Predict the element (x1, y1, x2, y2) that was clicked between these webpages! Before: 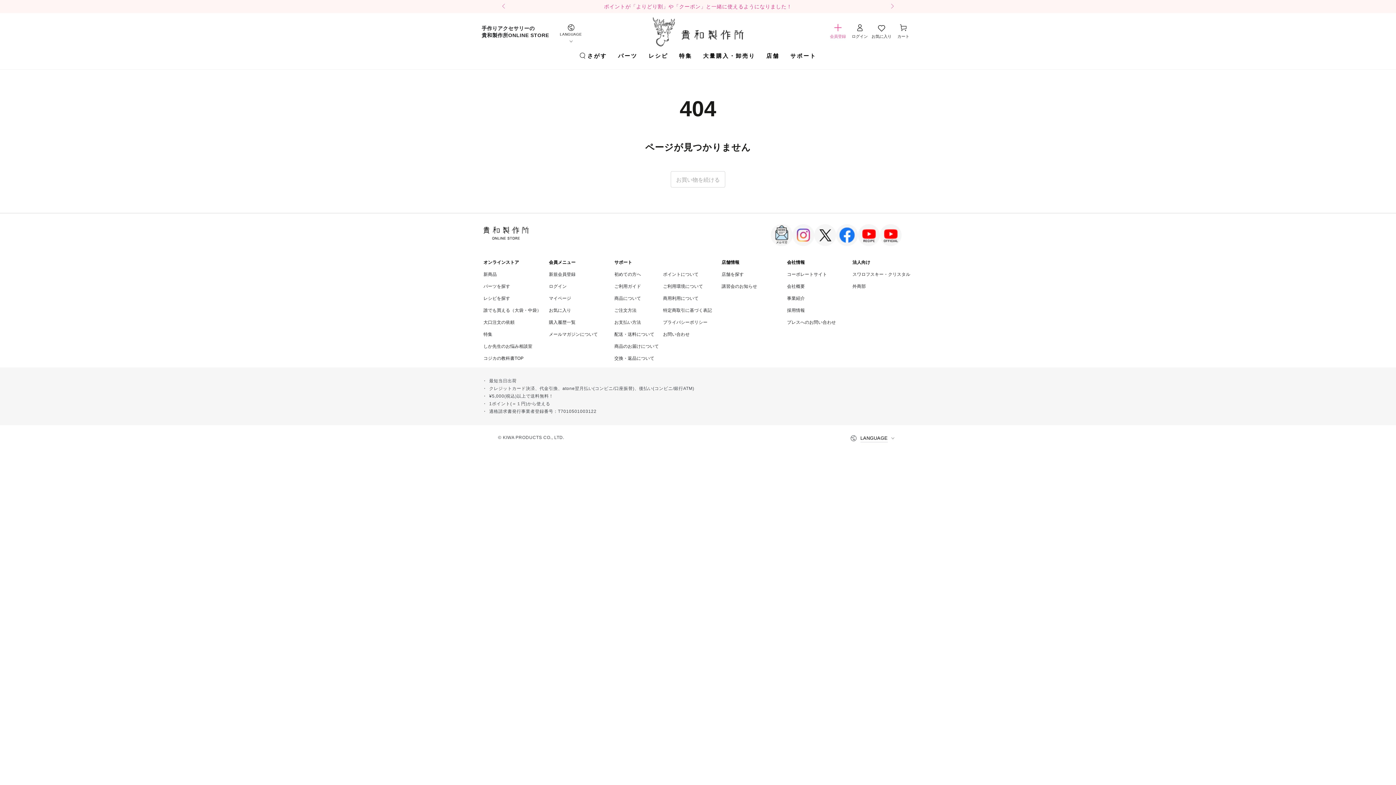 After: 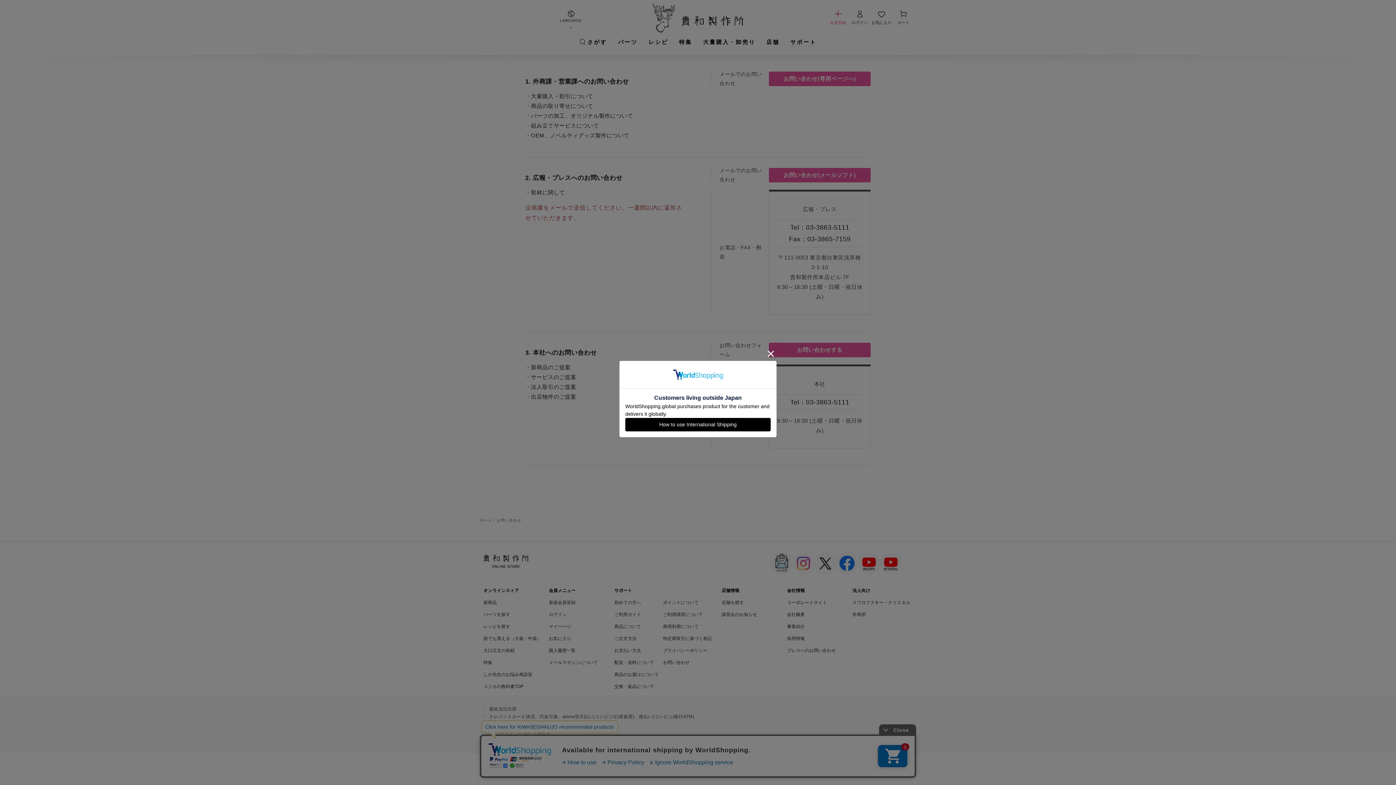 Action: label: プレスへのお問い合わせ bbox: (787, 320, 836, 325)